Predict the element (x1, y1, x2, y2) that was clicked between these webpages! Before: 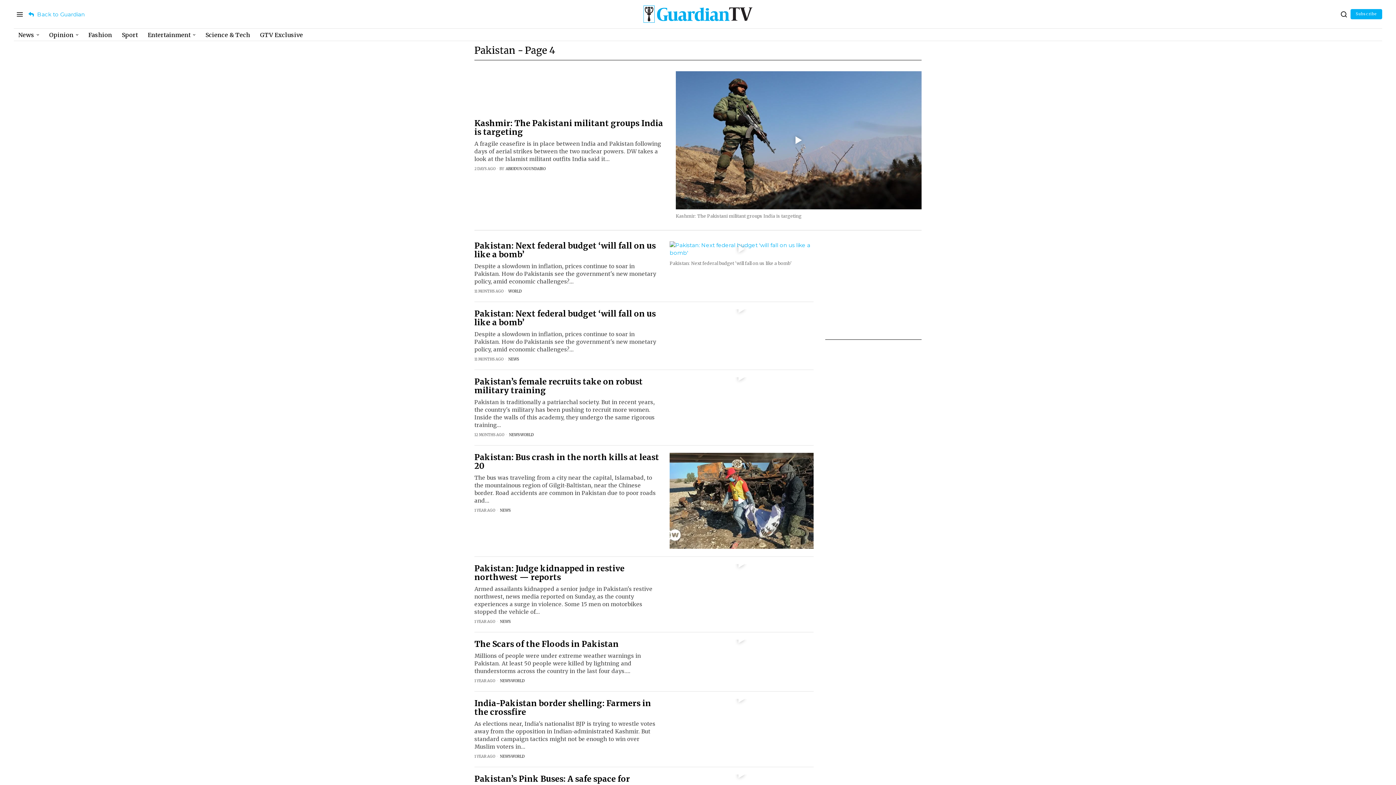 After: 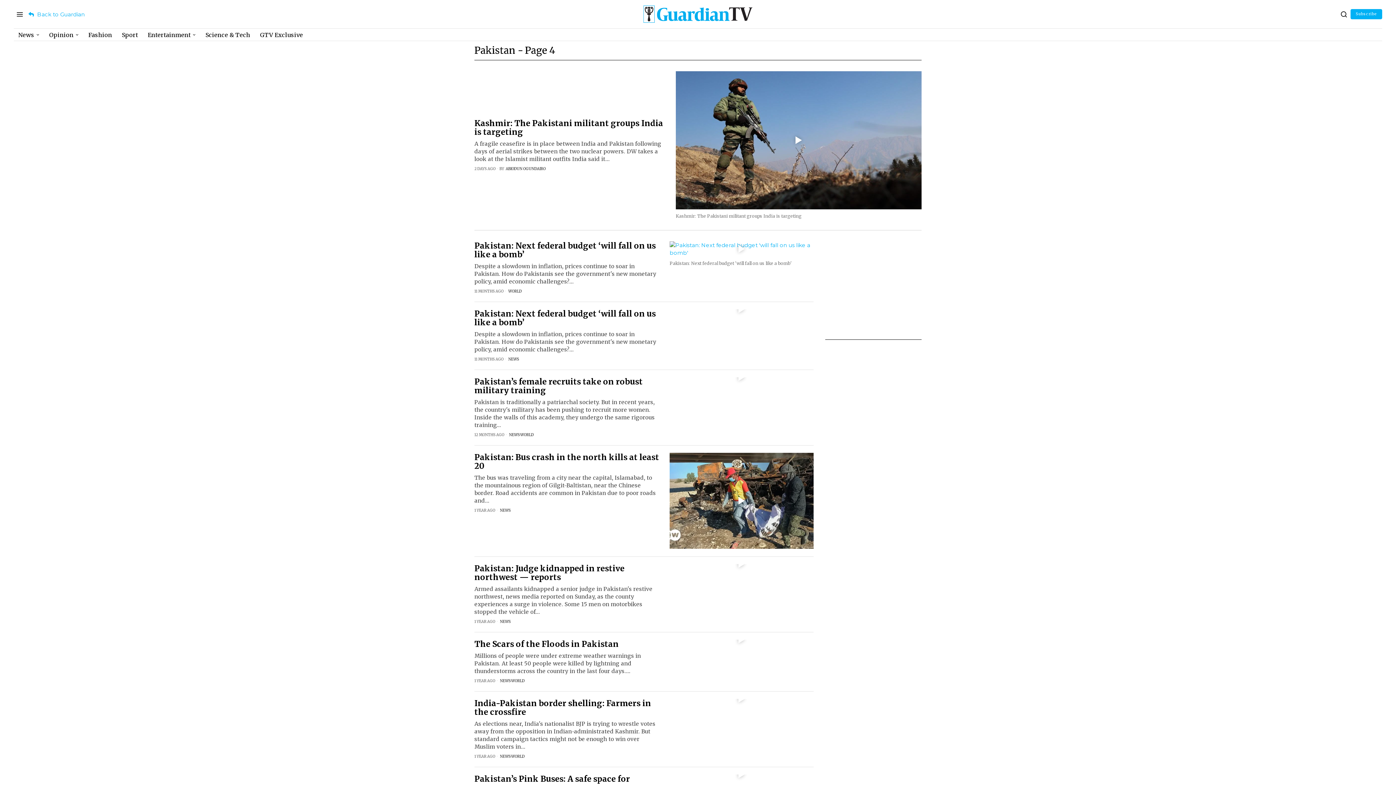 Action: label: Subscribe bbox: (1350, 9, 1382, 19)